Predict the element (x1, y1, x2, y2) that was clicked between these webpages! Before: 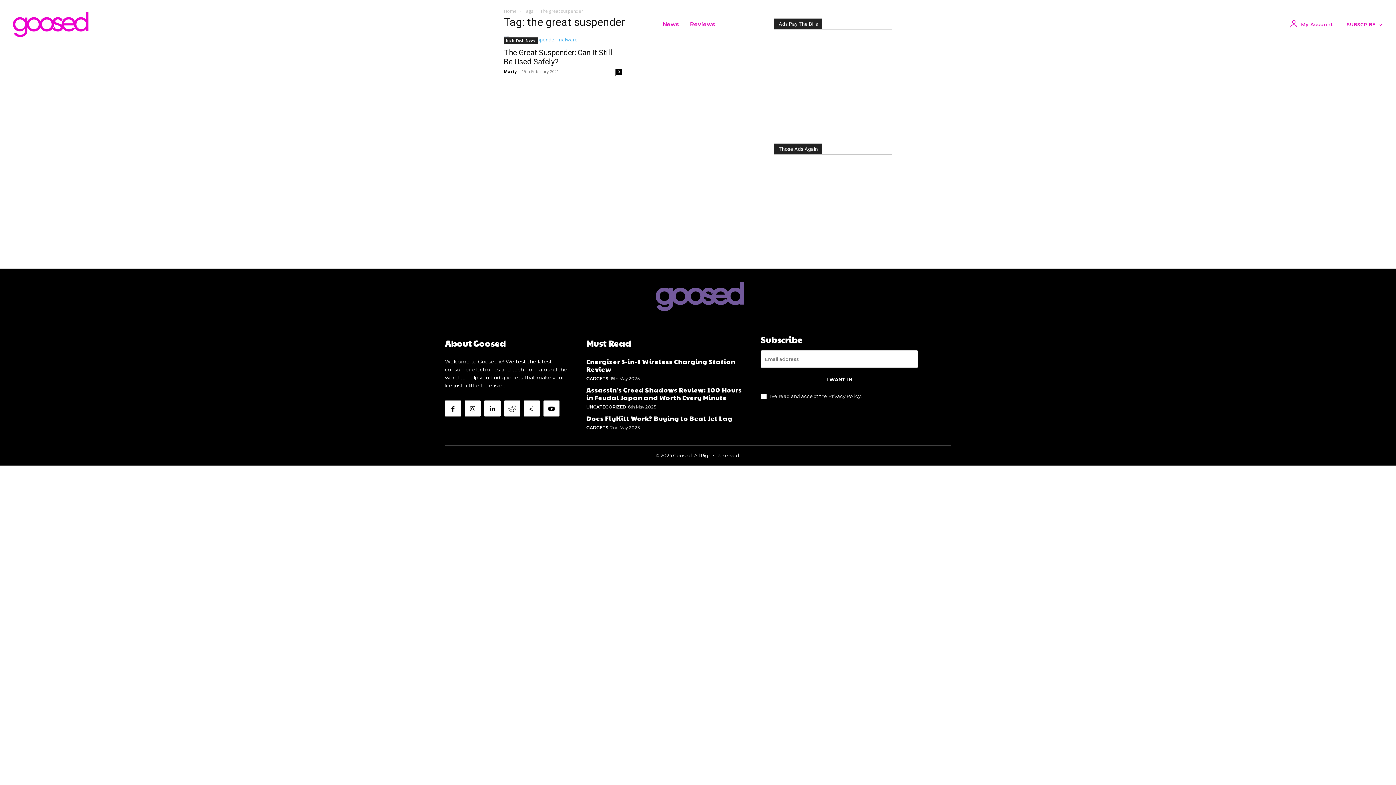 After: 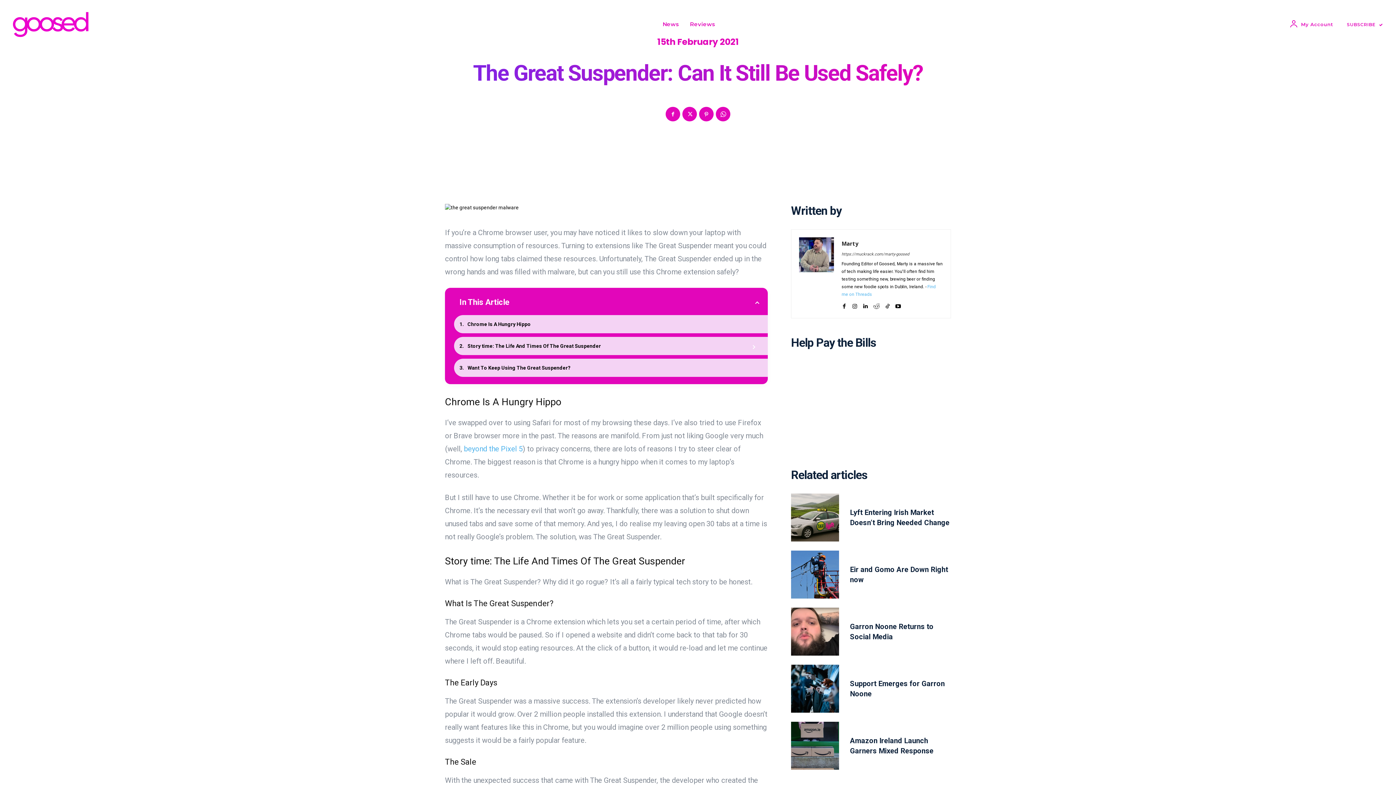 Action: bbox: (615, 121, 621, 127) label: 0